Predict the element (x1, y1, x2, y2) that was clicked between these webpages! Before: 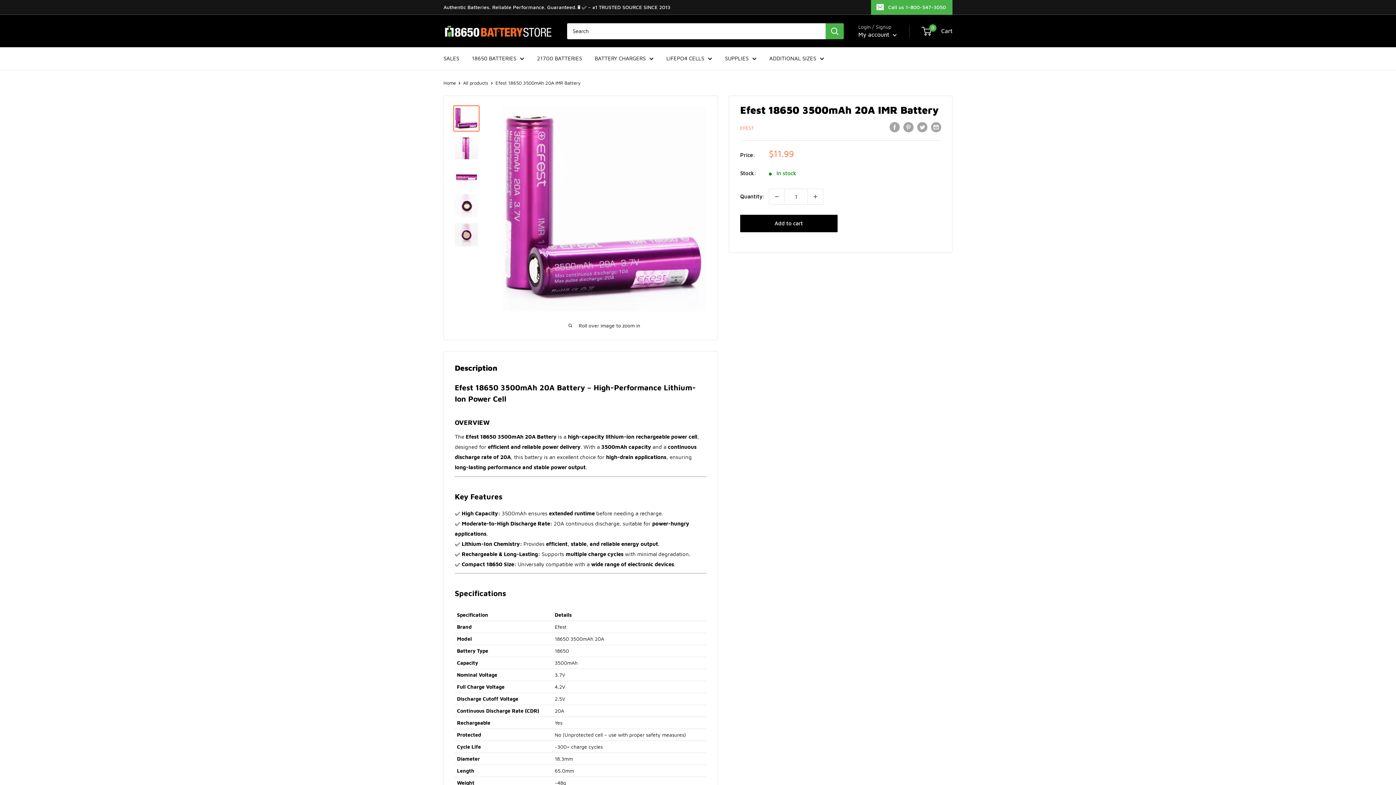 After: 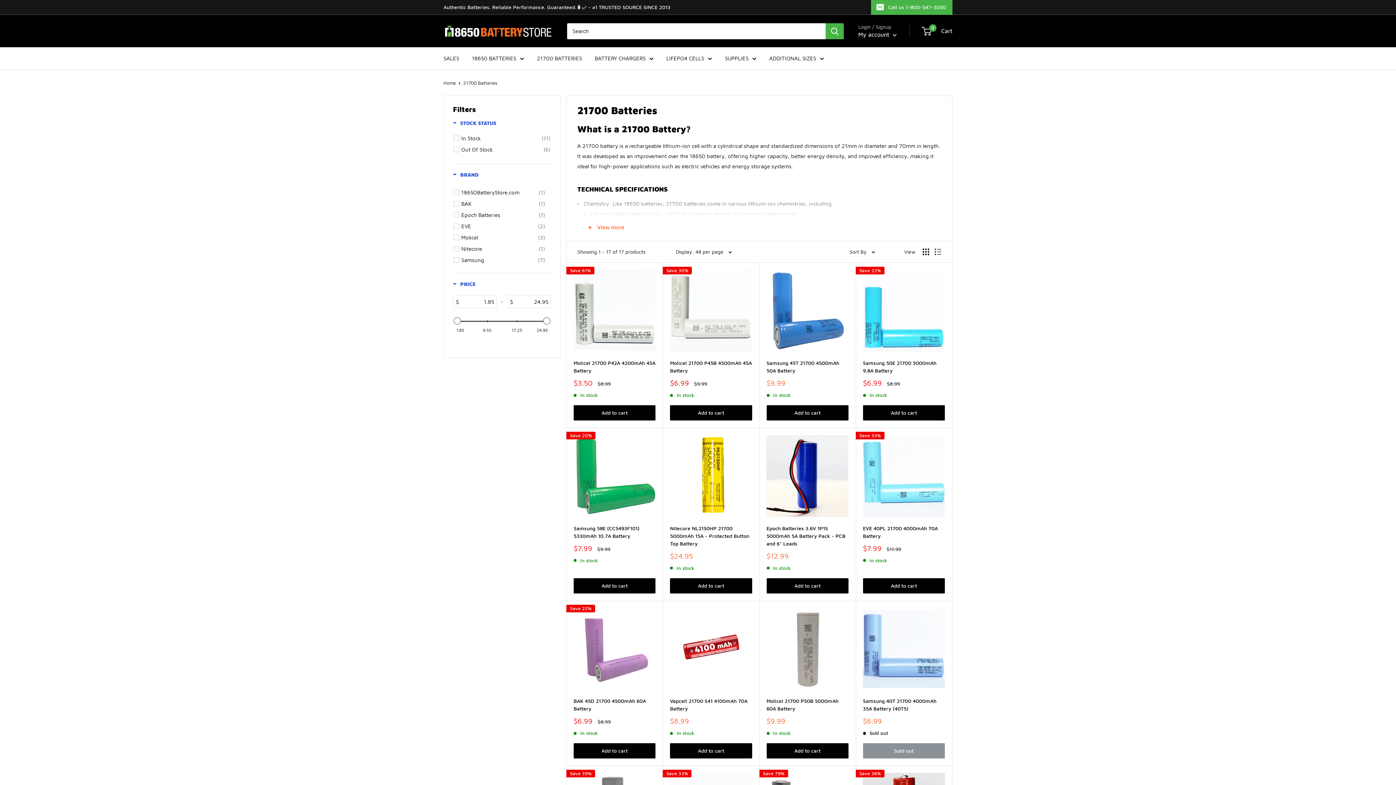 Action: bbox: (537, 53, 582, 63) label: 21700 BATTERIES